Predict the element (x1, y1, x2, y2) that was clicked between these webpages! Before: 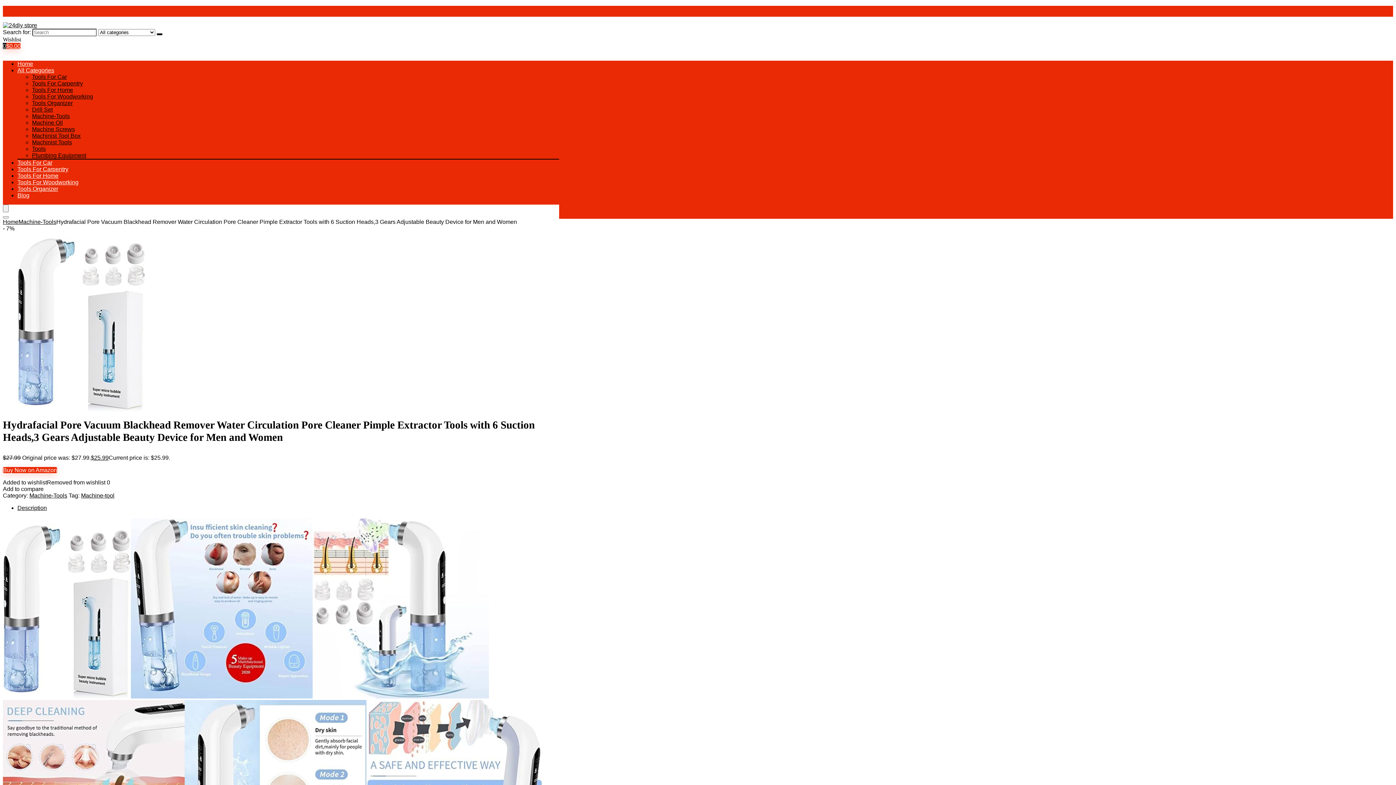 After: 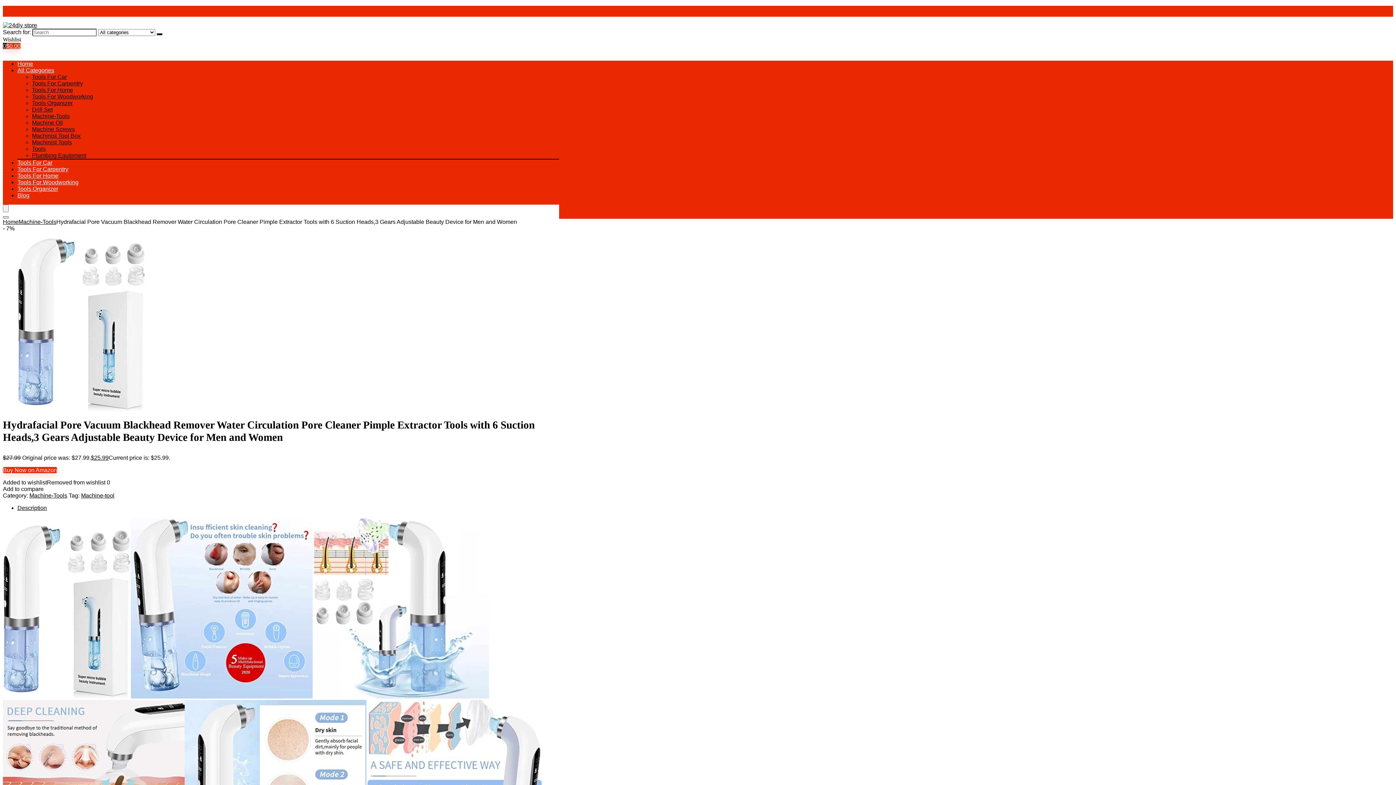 Action: label: Search bbox: (2, 216, 8, 218)